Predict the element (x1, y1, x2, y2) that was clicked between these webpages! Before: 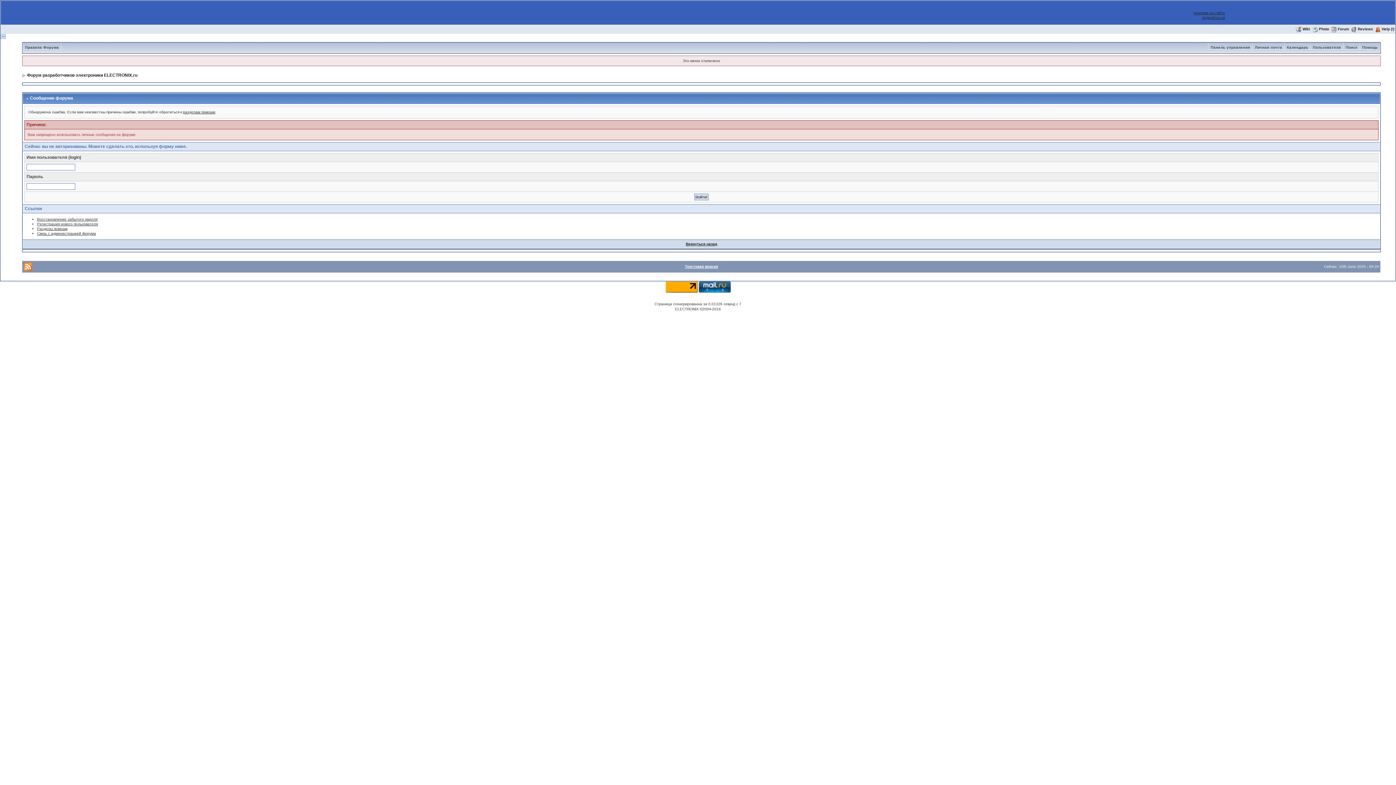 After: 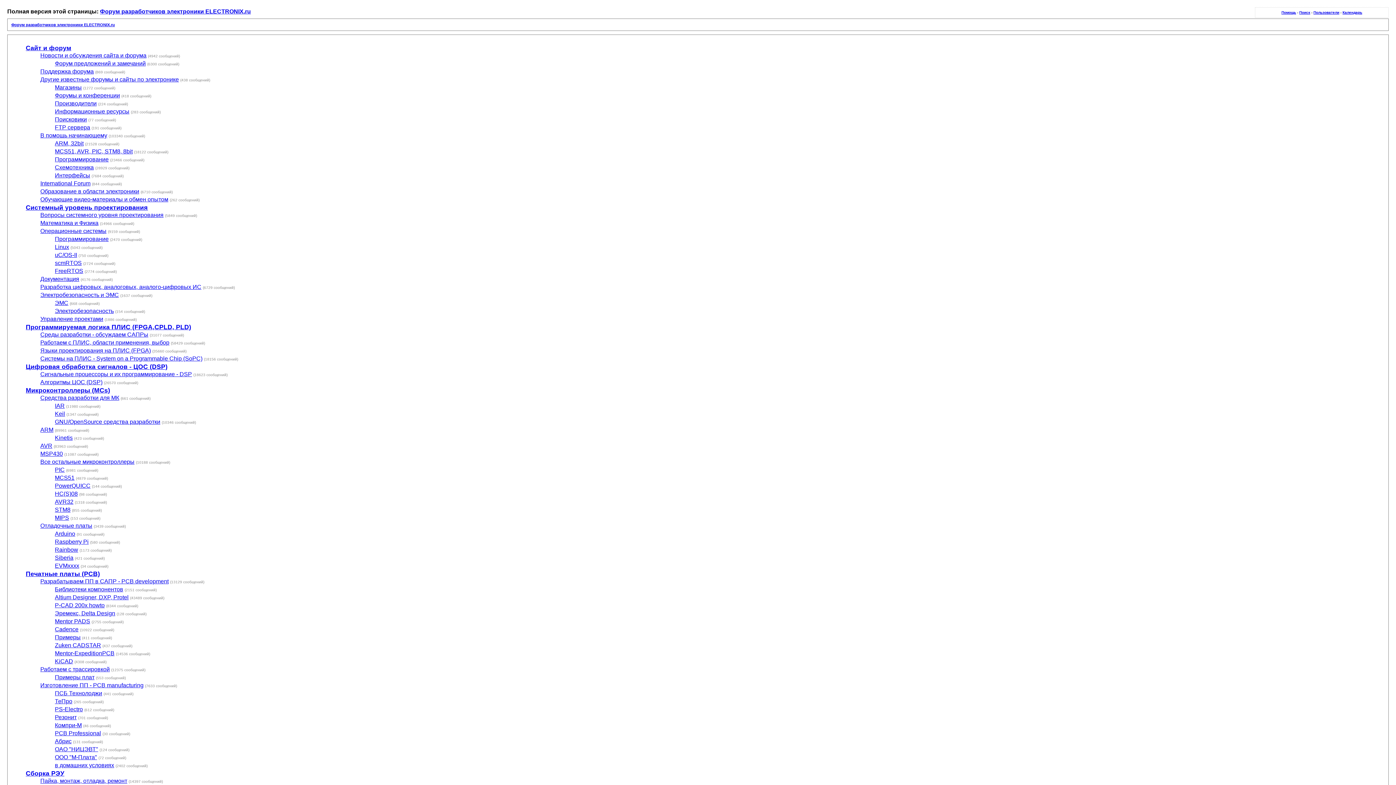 Action: bbox: (685, 264, 718, 268) label: Текстовая версия